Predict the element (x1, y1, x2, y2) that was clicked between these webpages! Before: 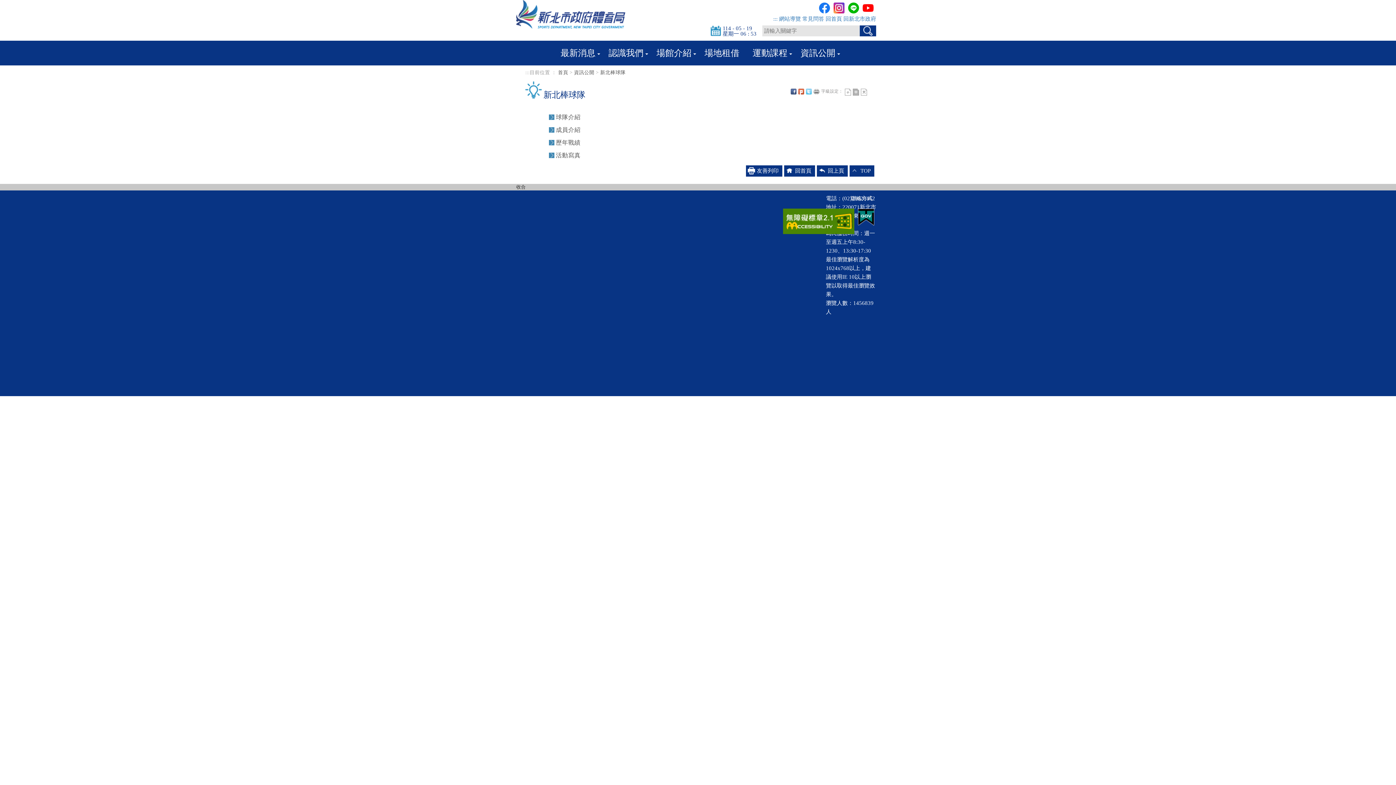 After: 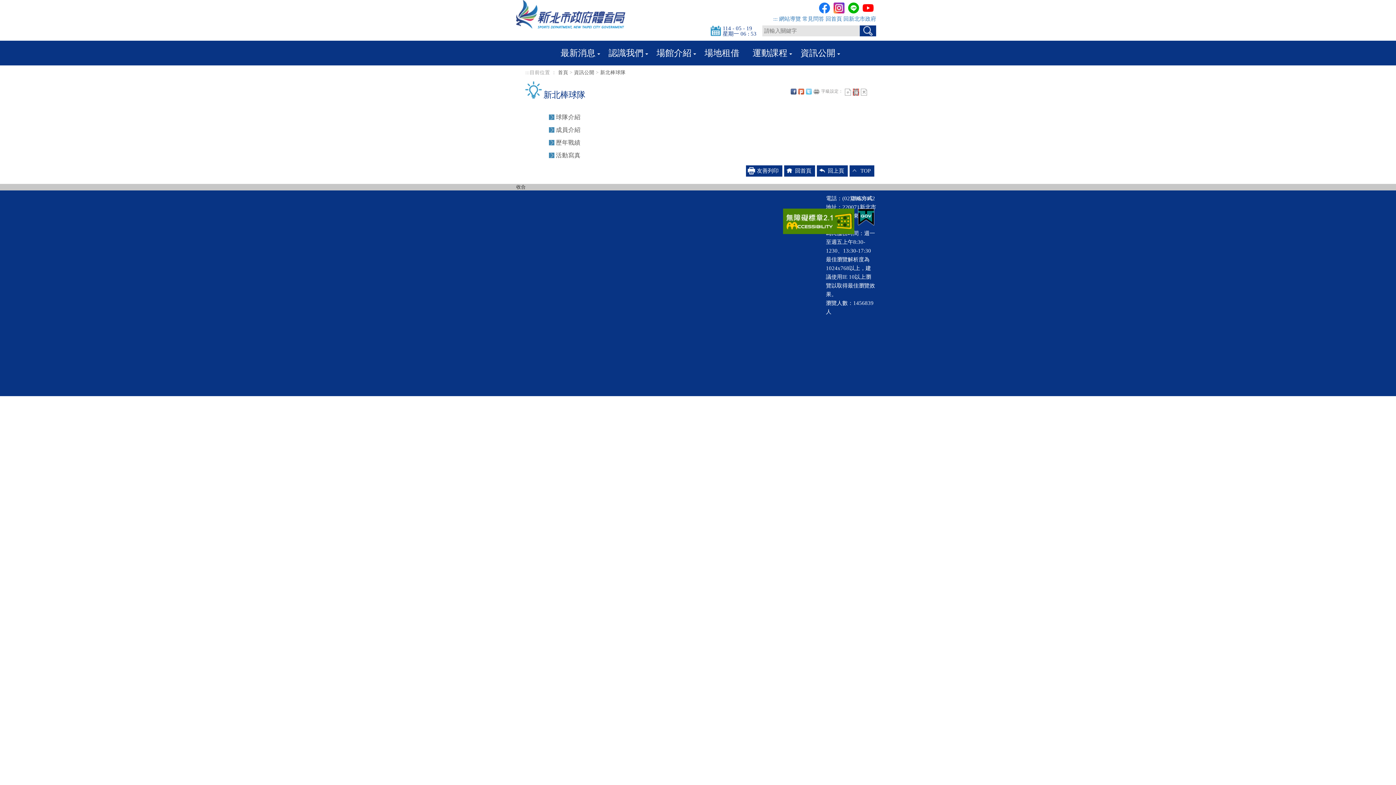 Action: label: 一般 bbox: (853, 88, 859, 95)